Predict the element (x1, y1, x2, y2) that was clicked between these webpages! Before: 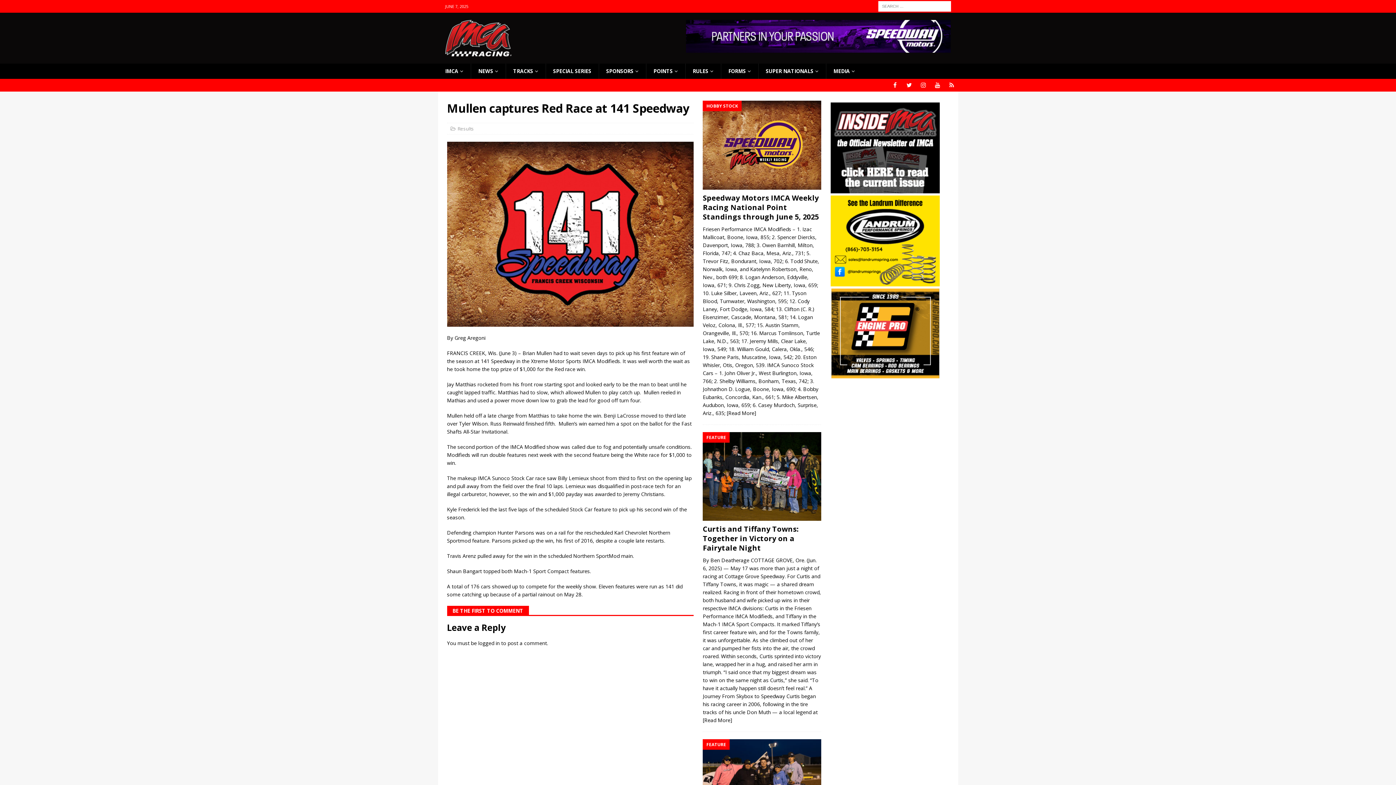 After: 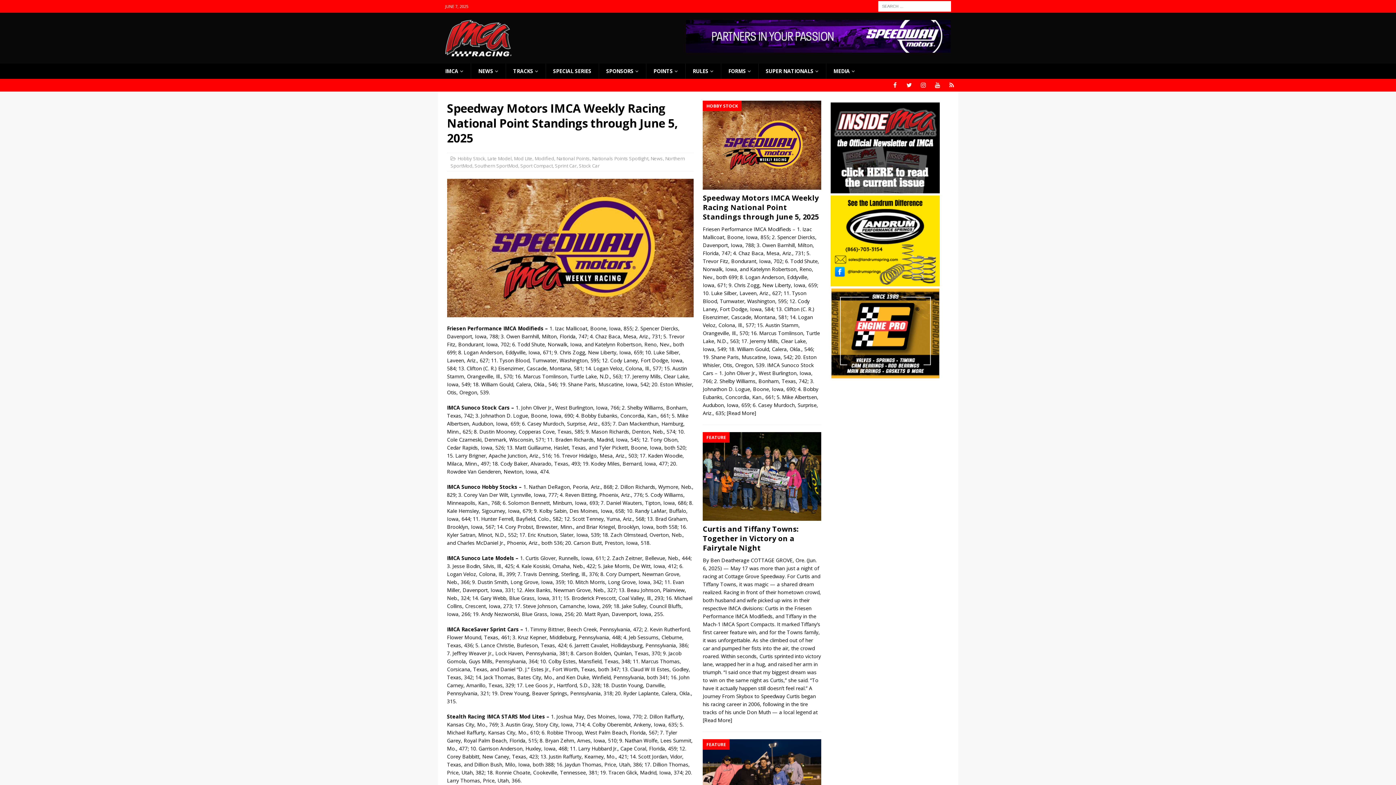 Action: label: [Read More] bbox: (727, 409, 756, 416)